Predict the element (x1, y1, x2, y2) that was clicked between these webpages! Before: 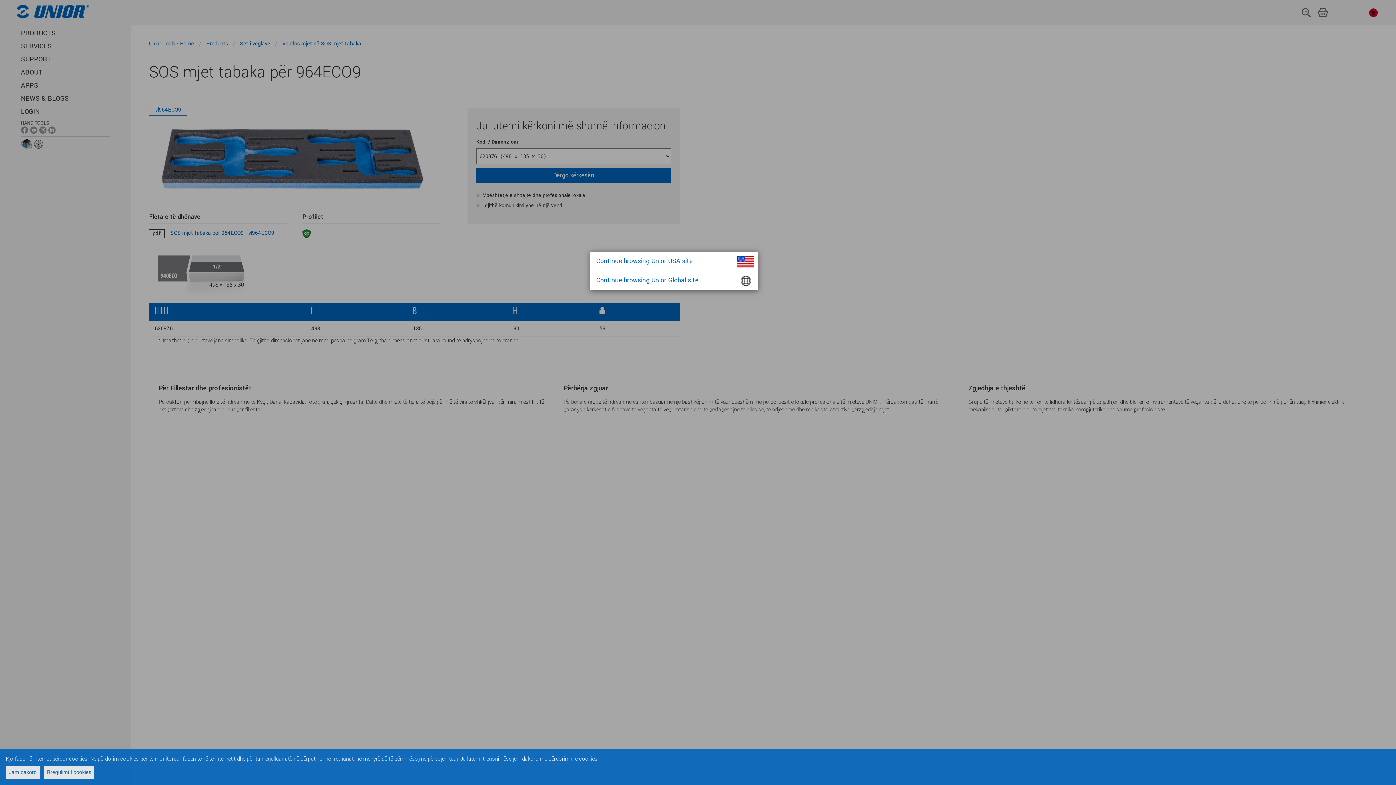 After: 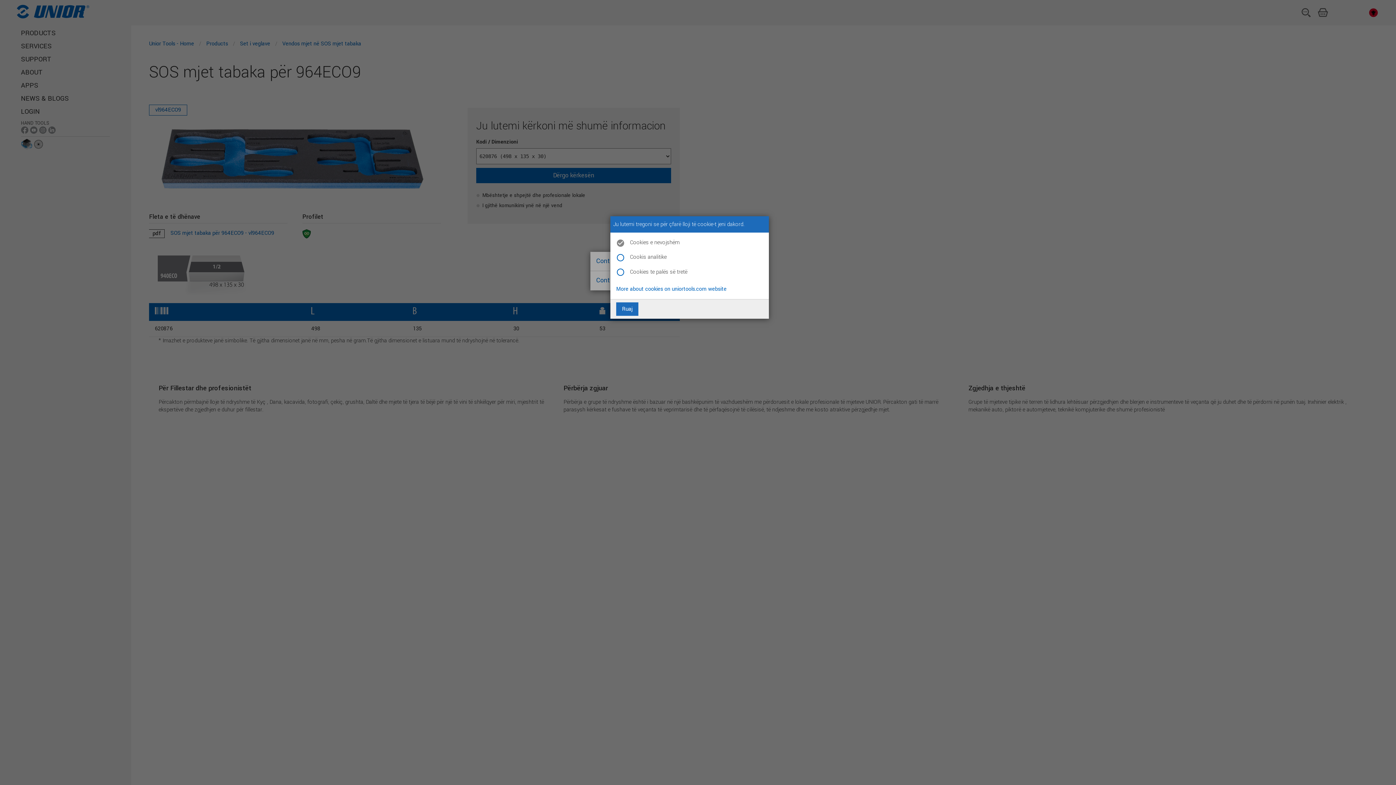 Action: label: Rregulimi I cookies bbox: (44, 766, 94, 779)